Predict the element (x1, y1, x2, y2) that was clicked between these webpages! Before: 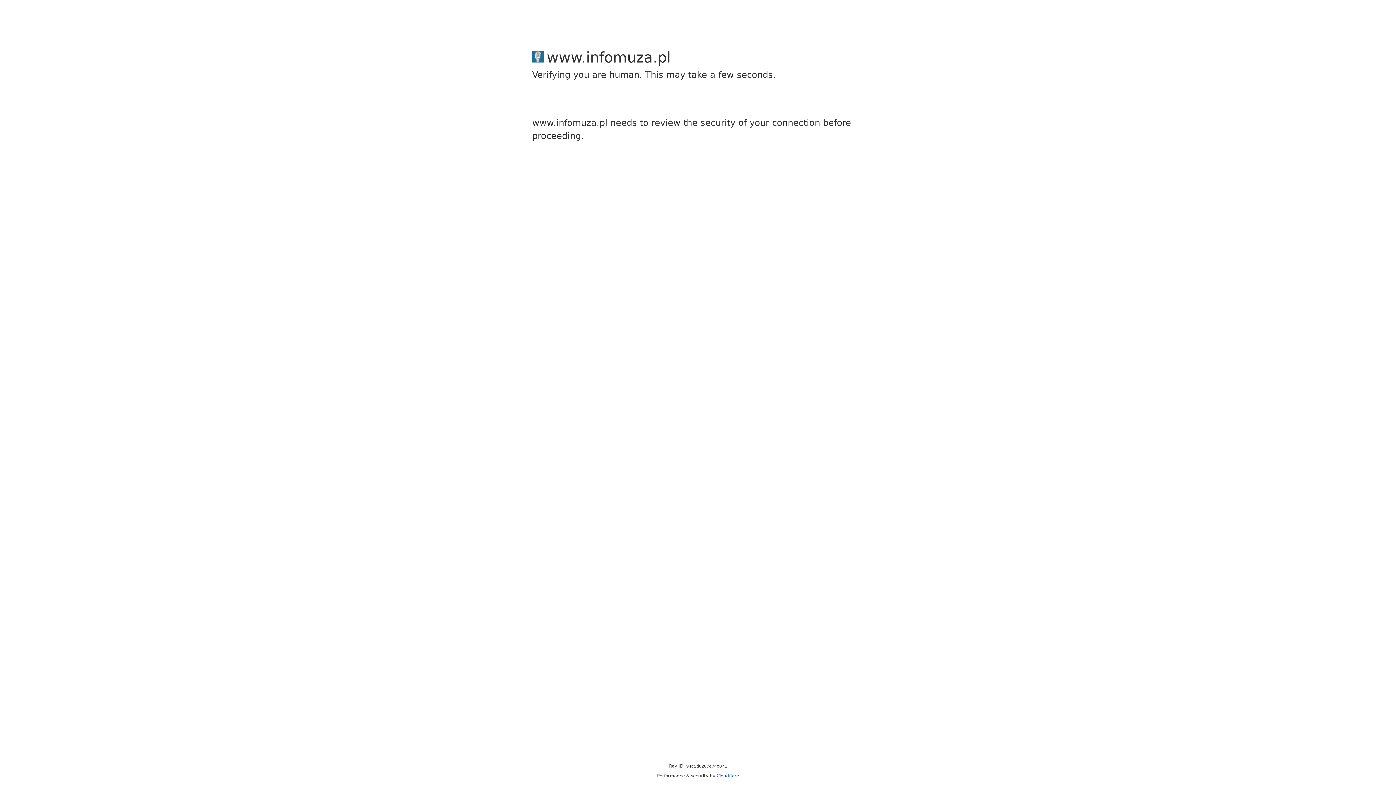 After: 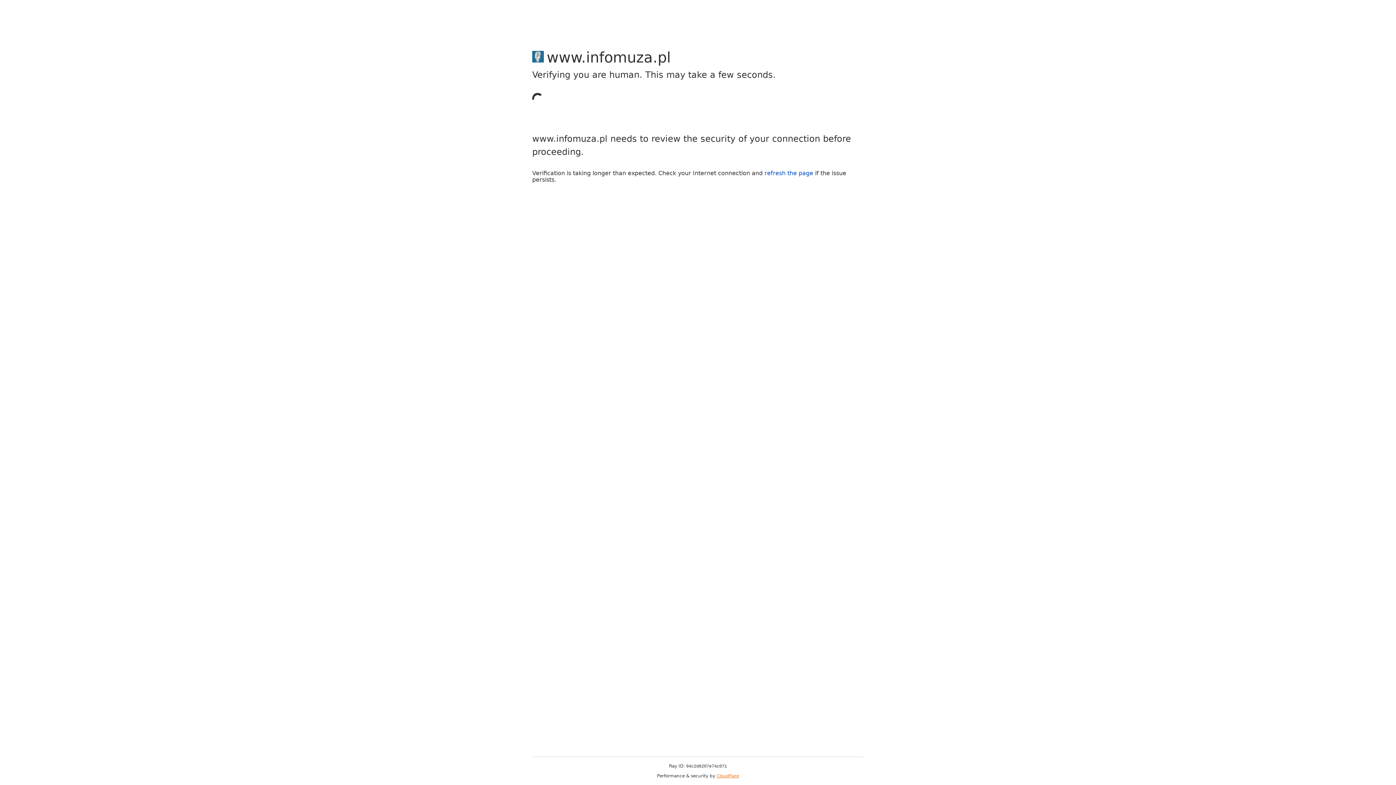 Action: label: Cloudflare bbox: (716, 773, 739, 778)